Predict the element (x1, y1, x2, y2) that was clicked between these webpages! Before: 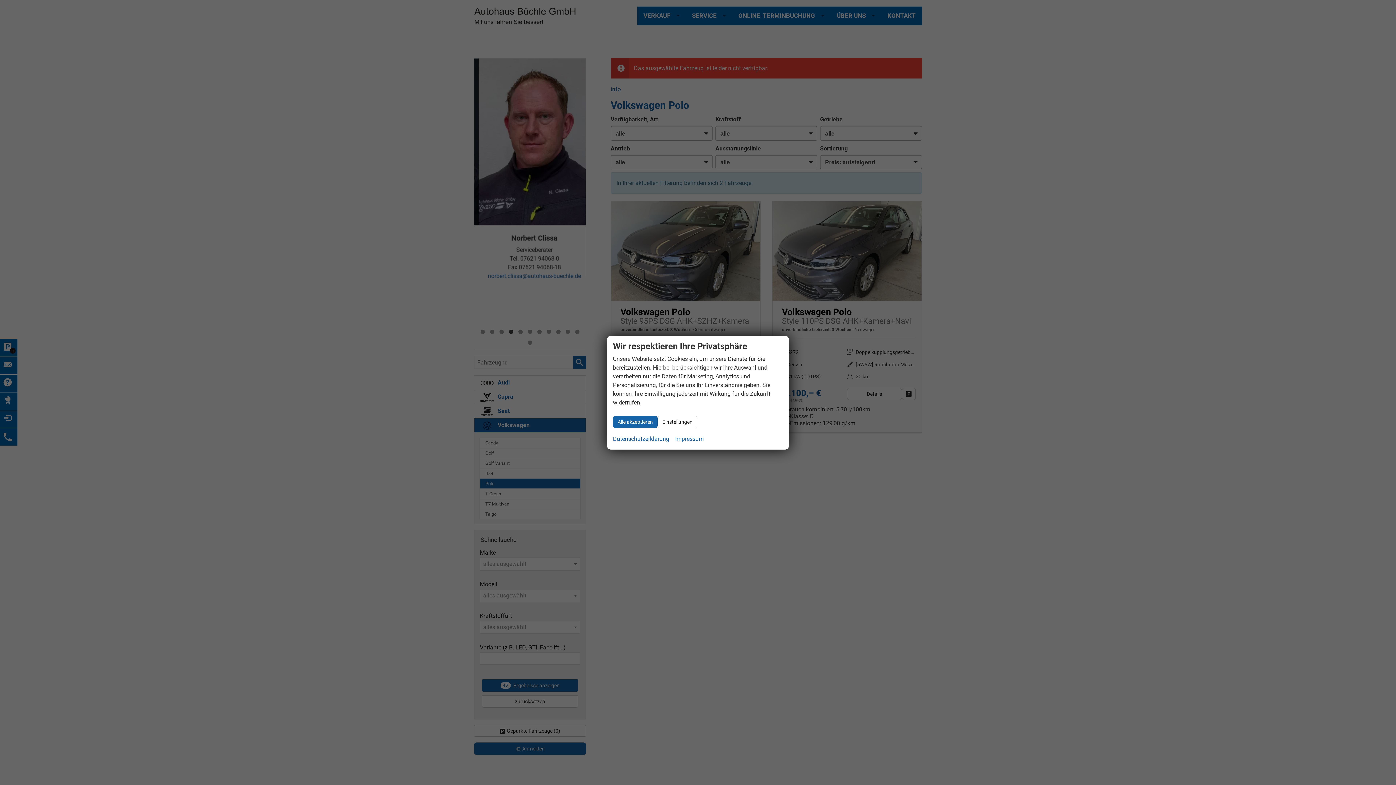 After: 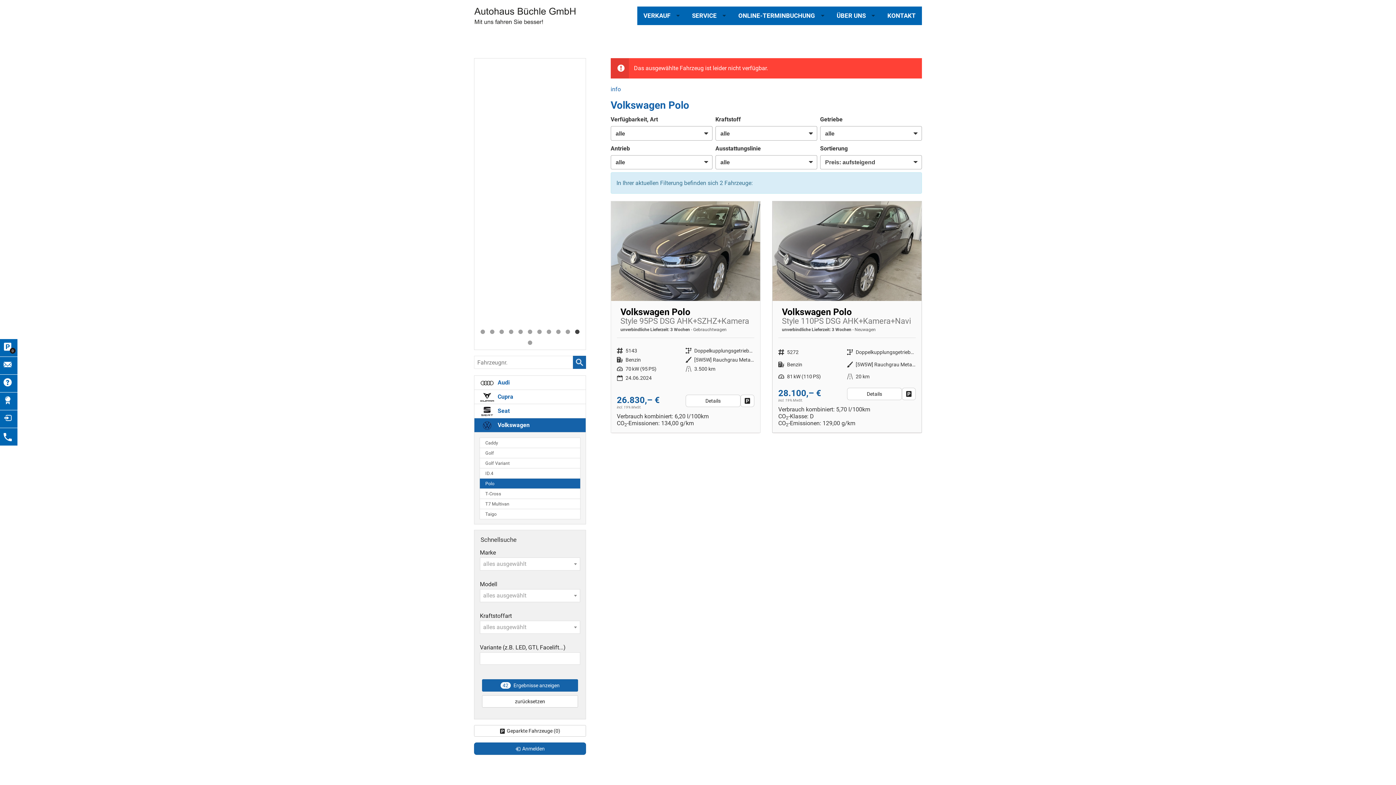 Action: bbox: (613, 415, 657, 428) label: Alle akzeptieren